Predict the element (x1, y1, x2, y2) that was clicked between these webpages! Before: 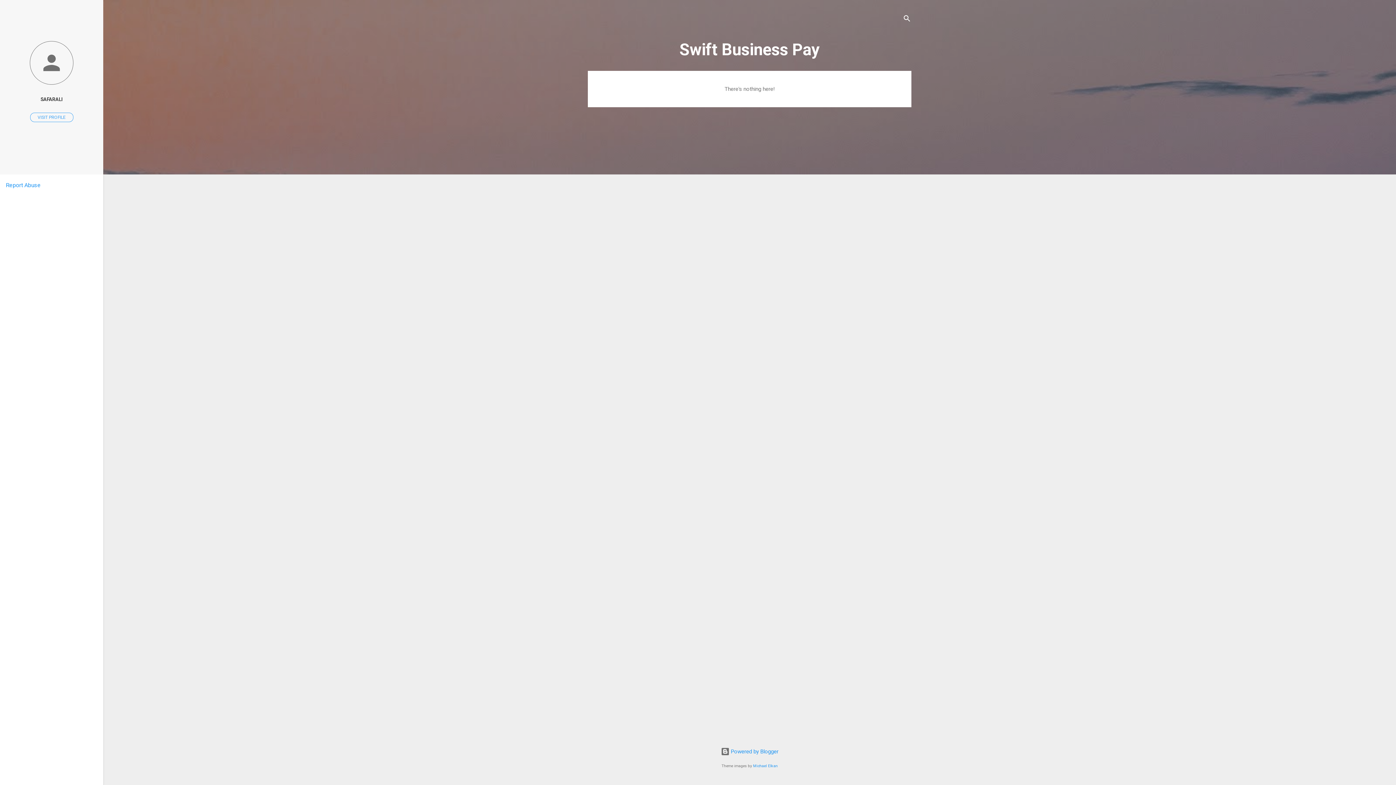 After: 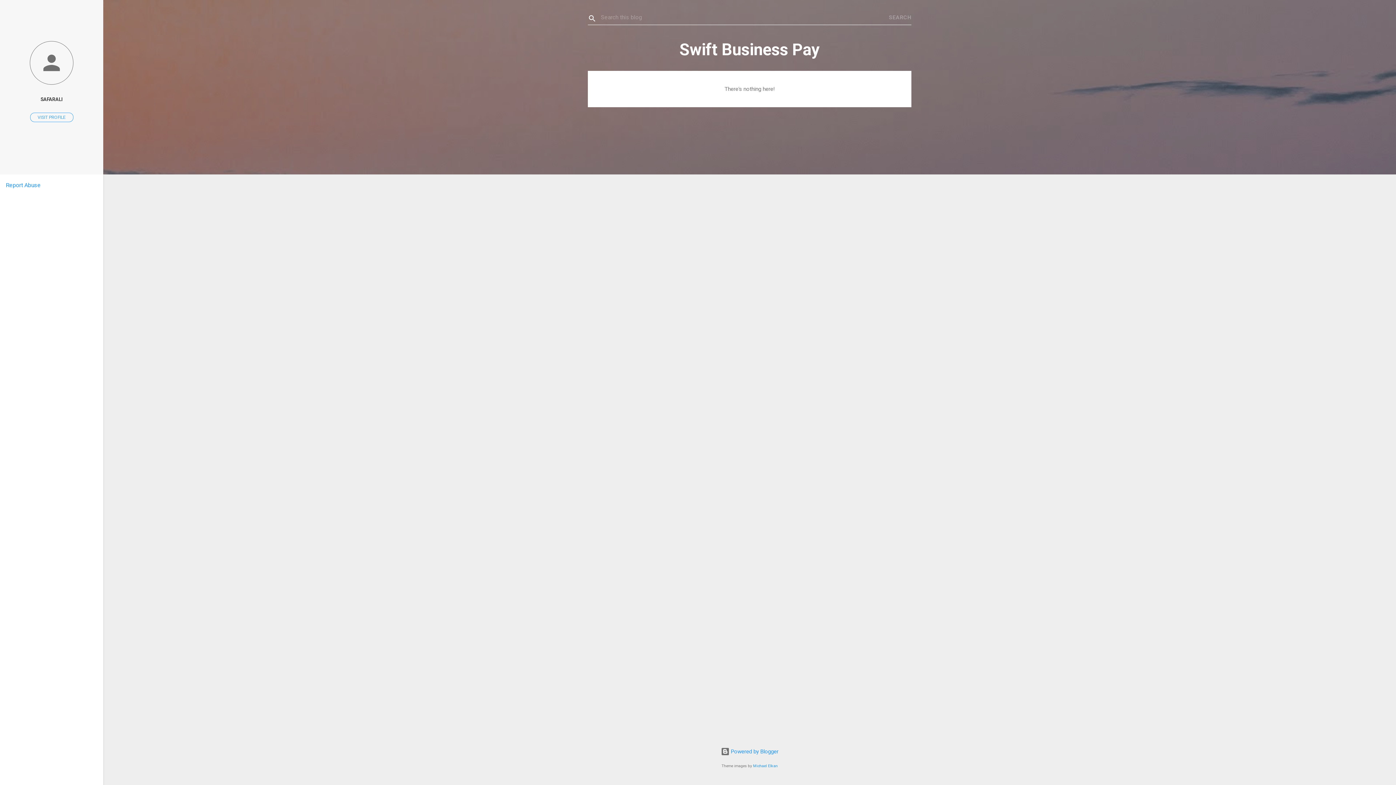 Action: bbox: (902, 8, 911, 30) label: Search